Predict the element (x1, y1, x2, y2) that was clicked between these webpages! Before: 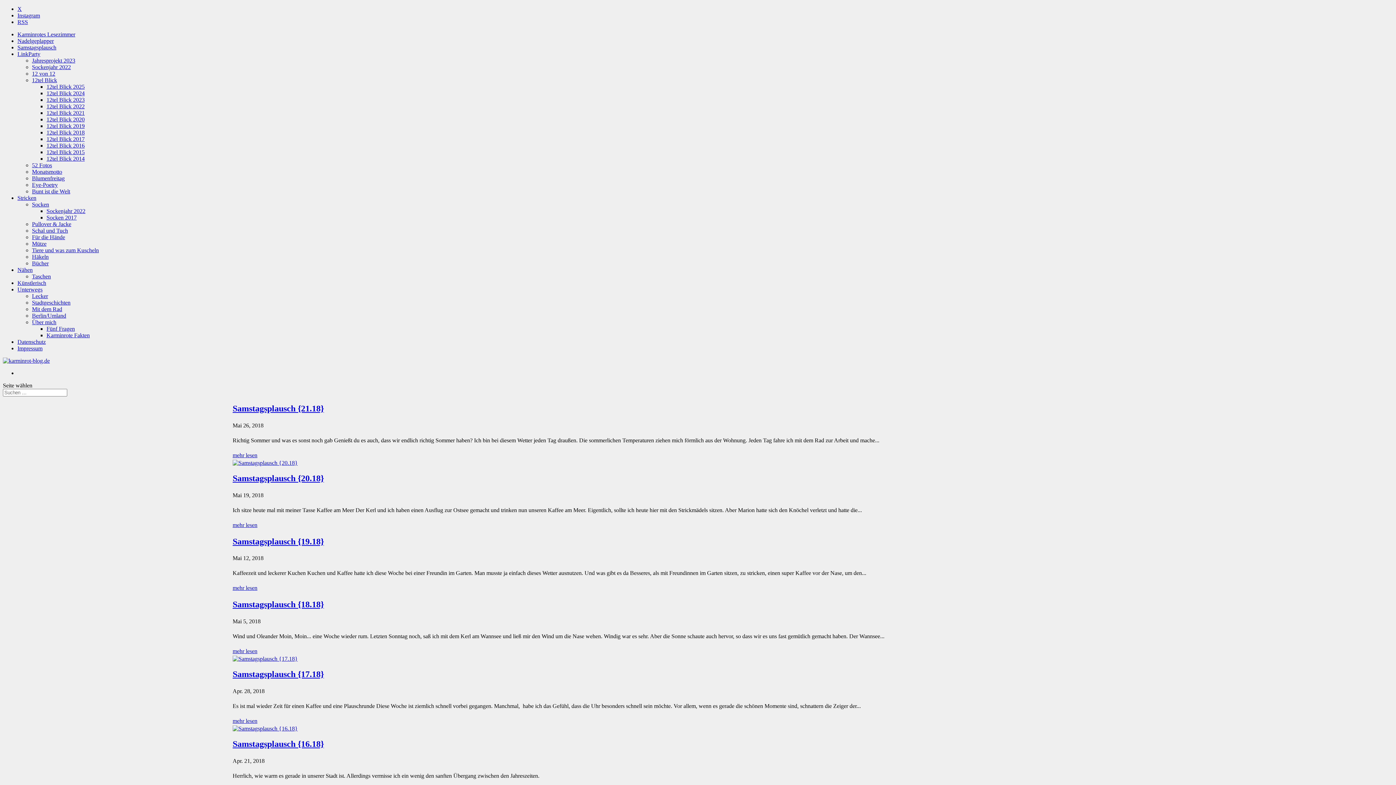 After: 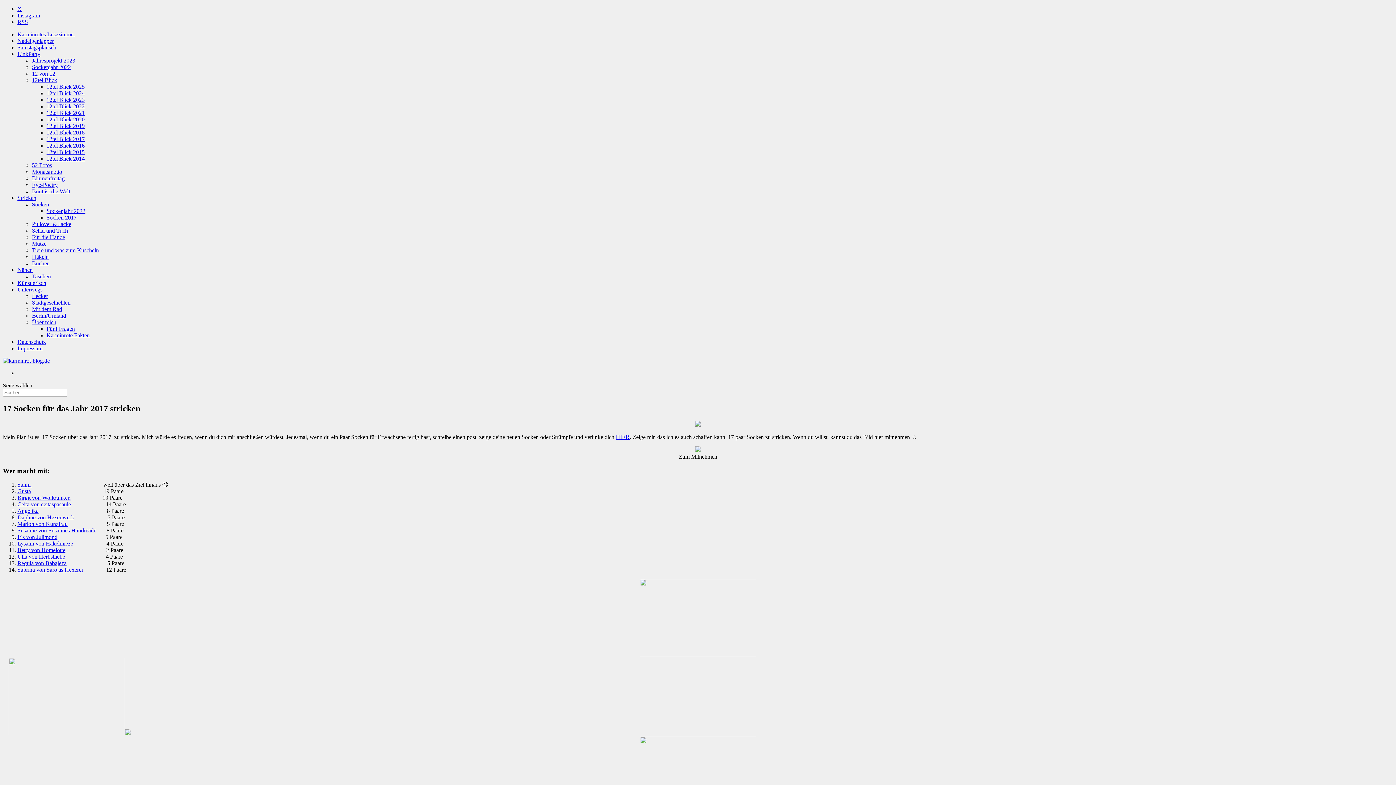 Action: label: Socken 2017 bbox: (46, 214, 76, 220)